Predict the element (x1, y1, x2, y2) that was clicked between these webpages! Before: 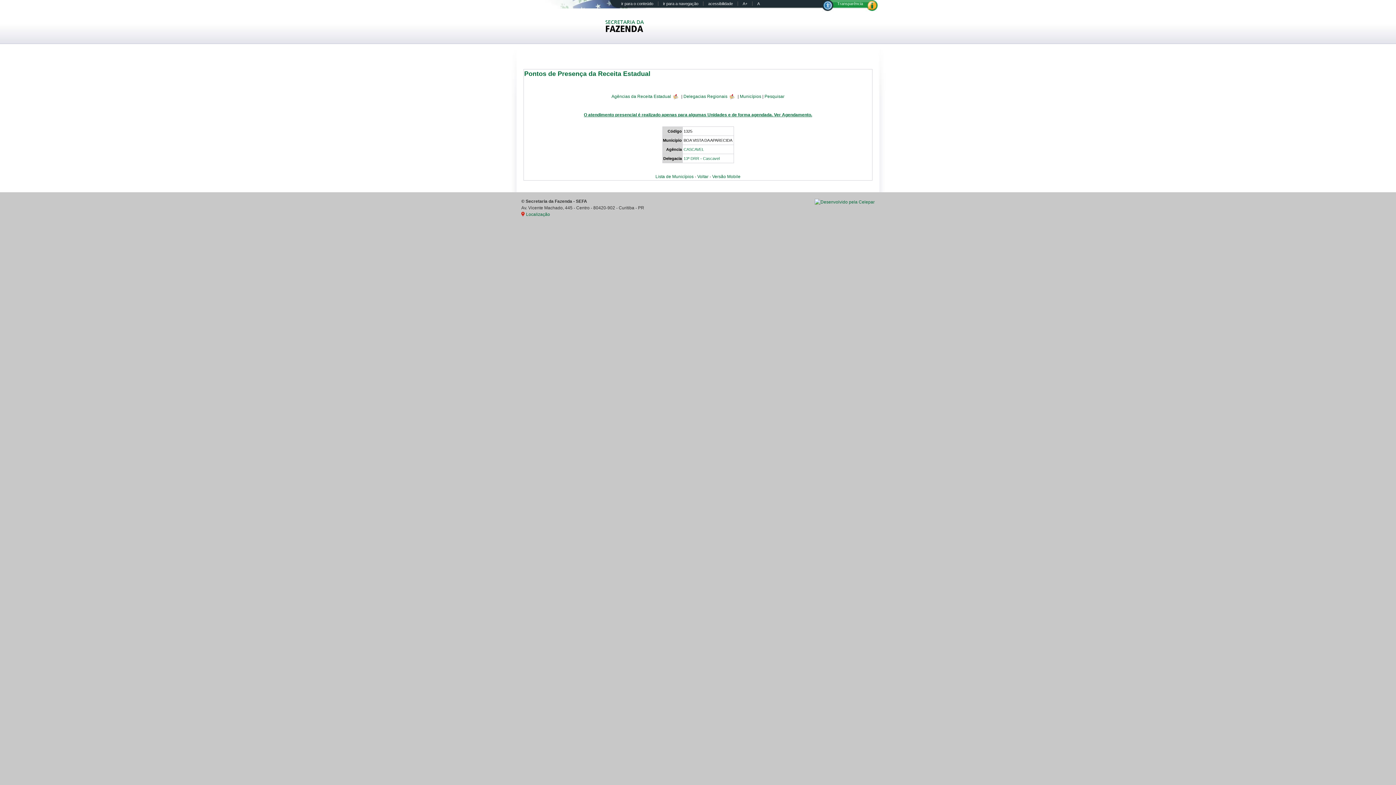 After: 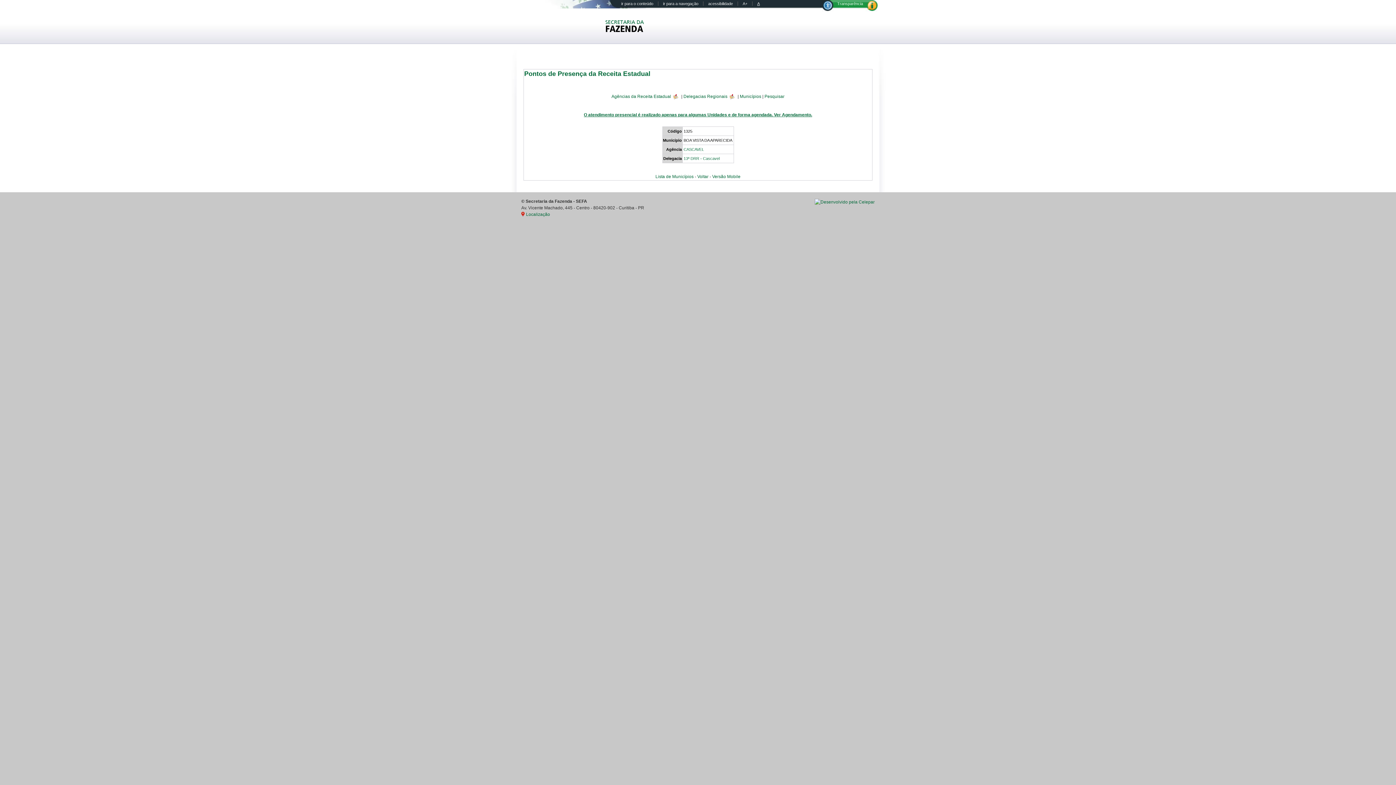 Action: label: A bbox: (752, 1, 764, 5)